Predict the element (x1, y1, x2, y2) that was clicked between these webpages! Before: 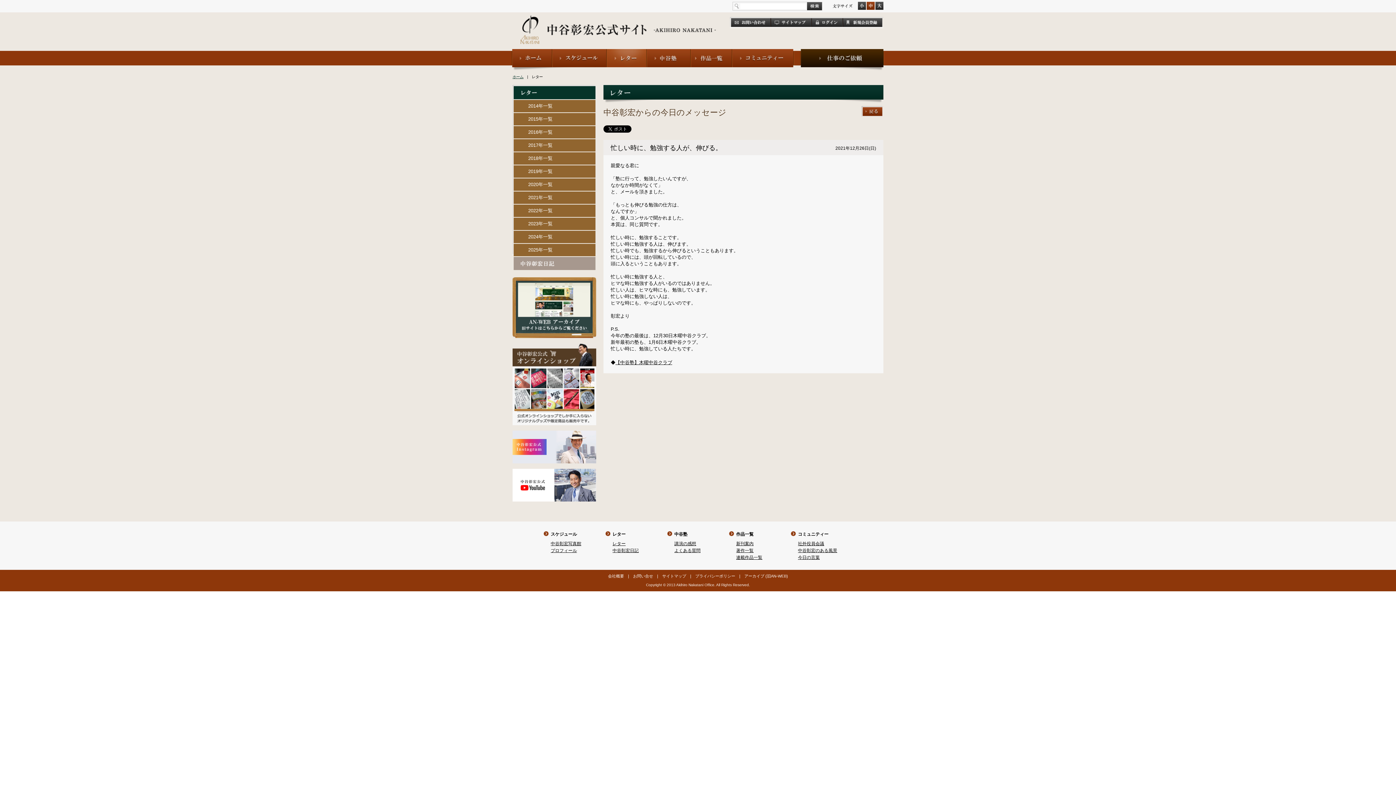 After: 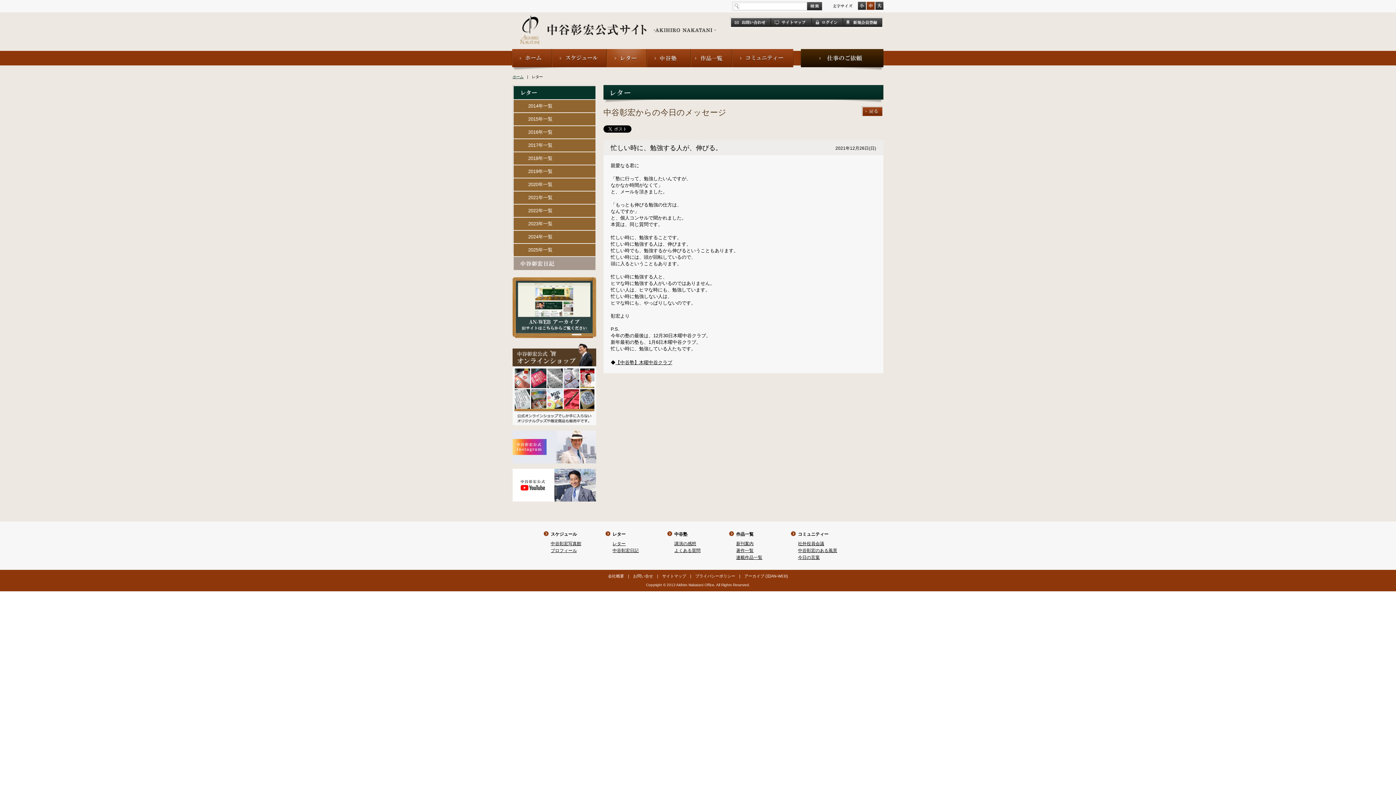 Action: bbox: (513, 191, 595, 204) label: 2021年一覧